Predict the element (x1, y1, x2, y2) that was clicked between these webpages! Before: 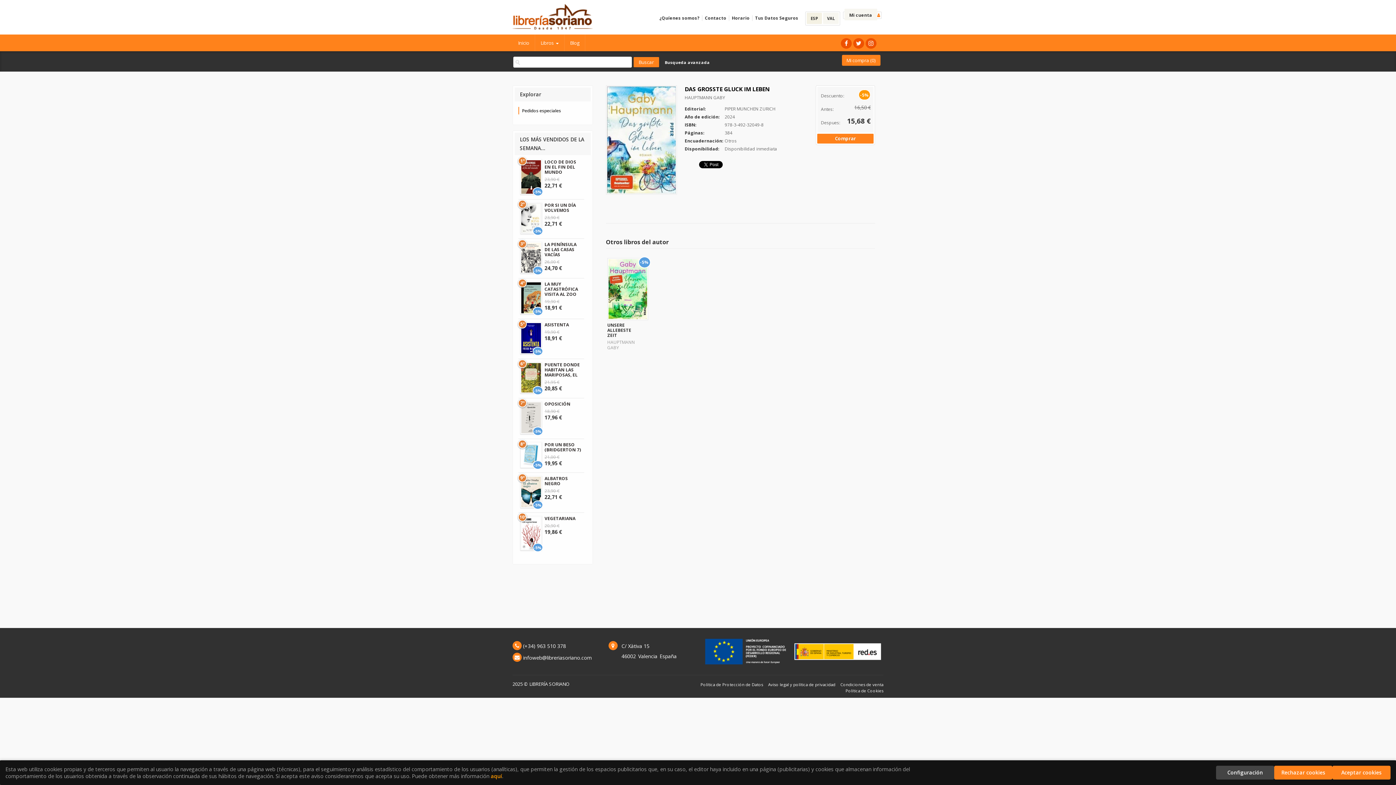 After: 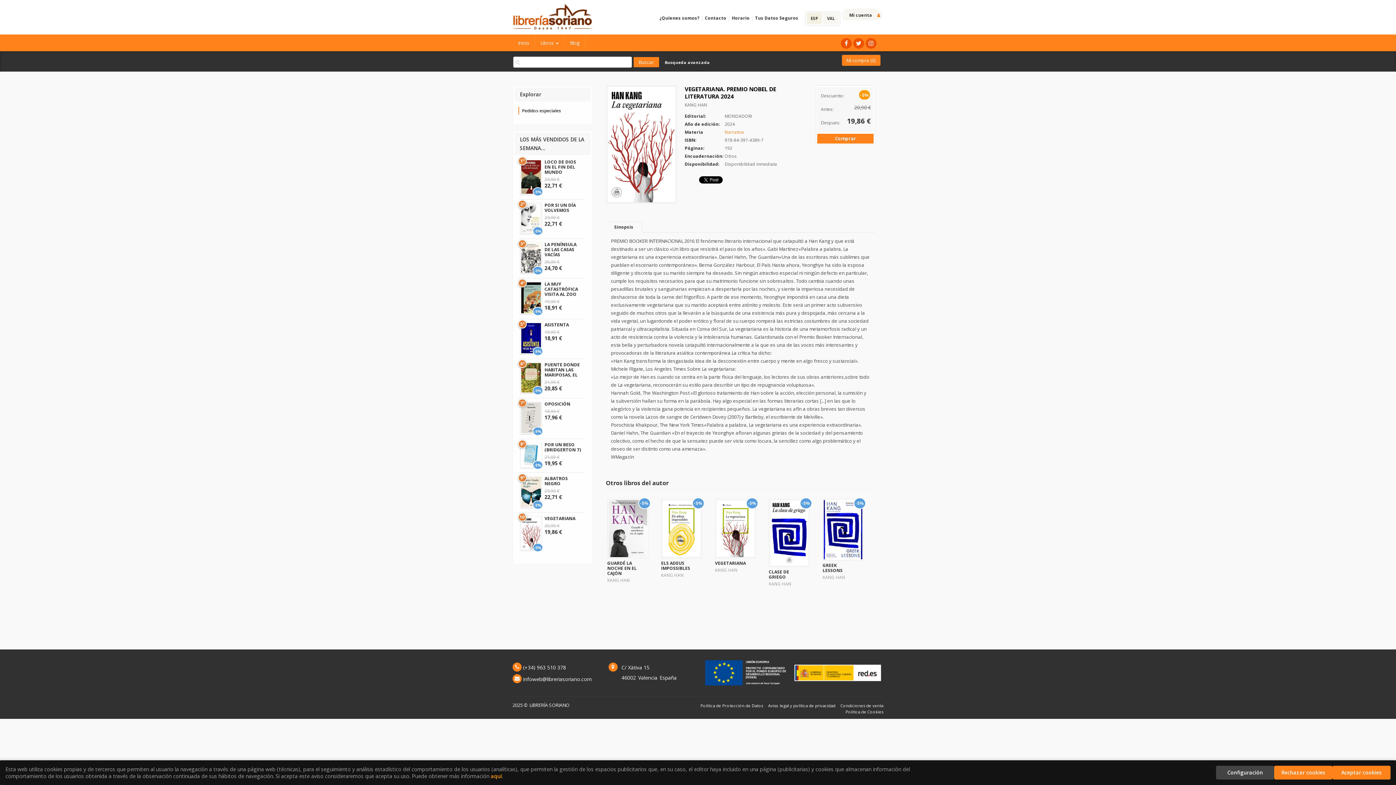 Action: label: VEGETARIANA bbox: (544, 515, 575, 521)